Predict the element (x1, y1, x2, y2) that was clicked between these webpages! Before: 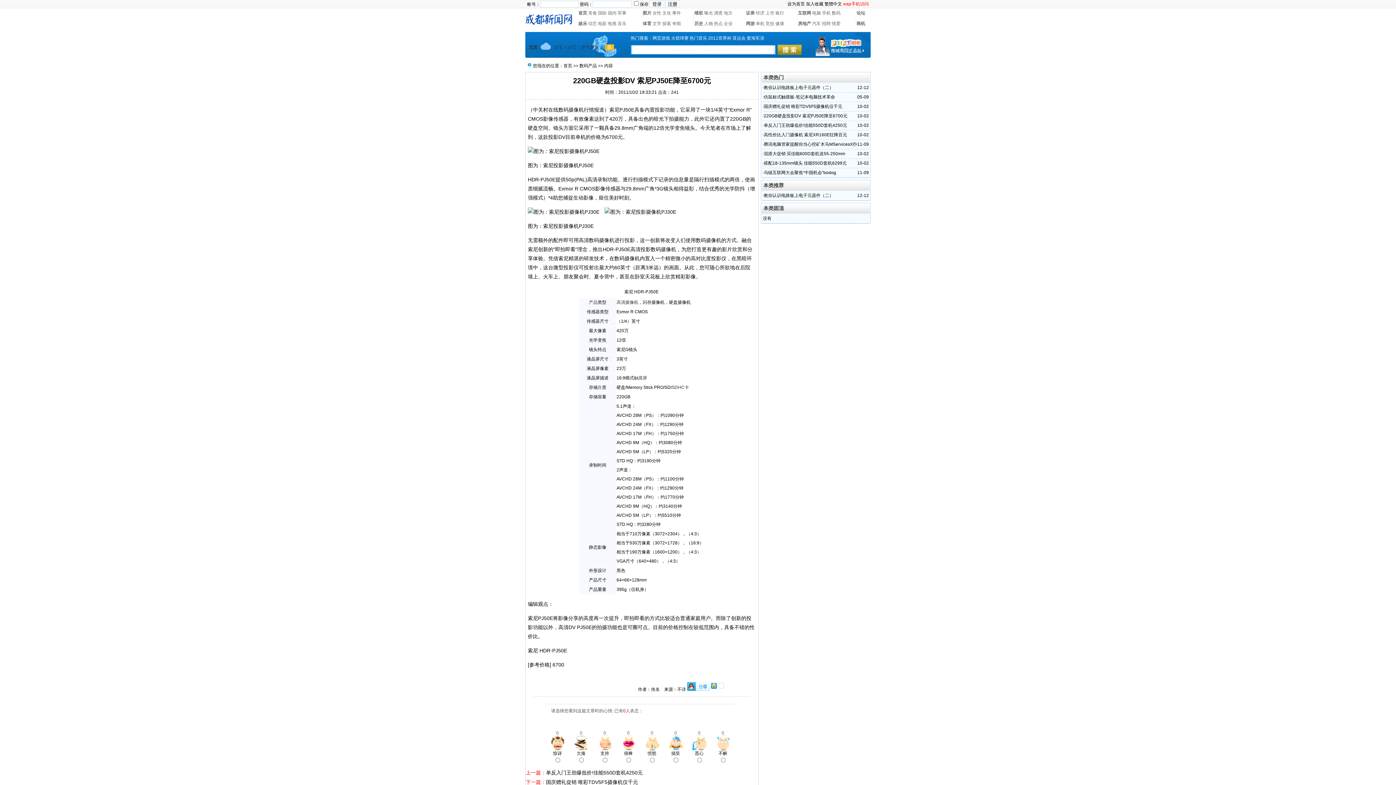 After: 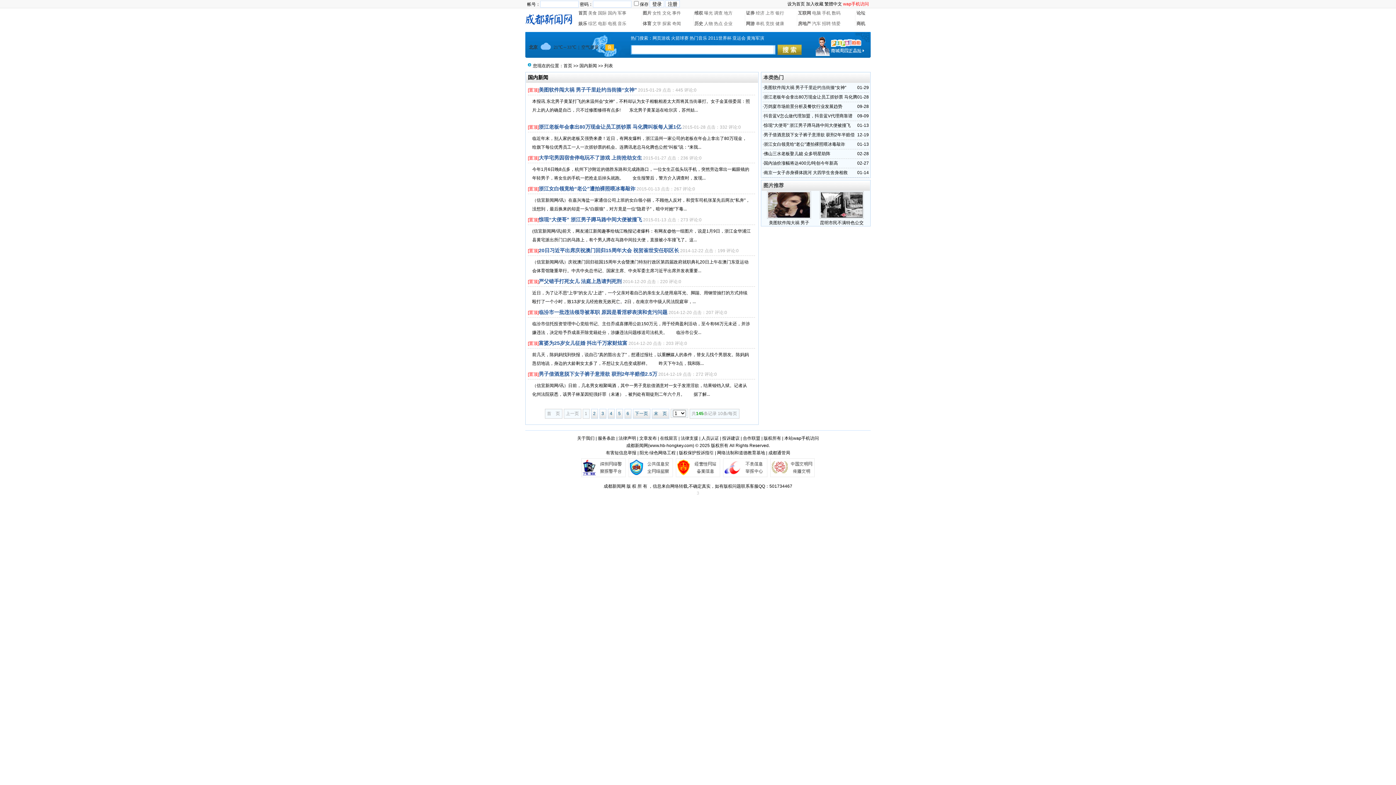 Action: label: 国内 bbox: (608, 10, 616, 15)